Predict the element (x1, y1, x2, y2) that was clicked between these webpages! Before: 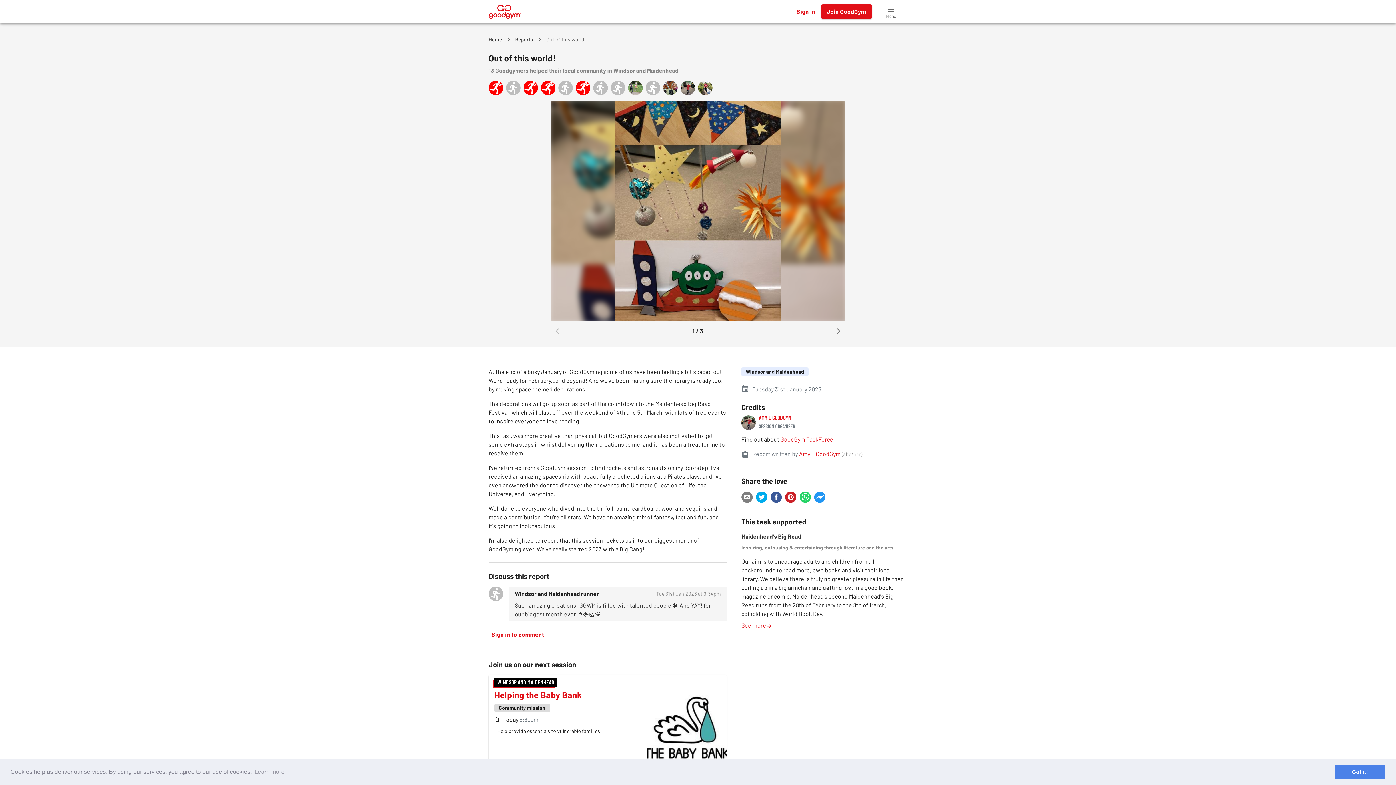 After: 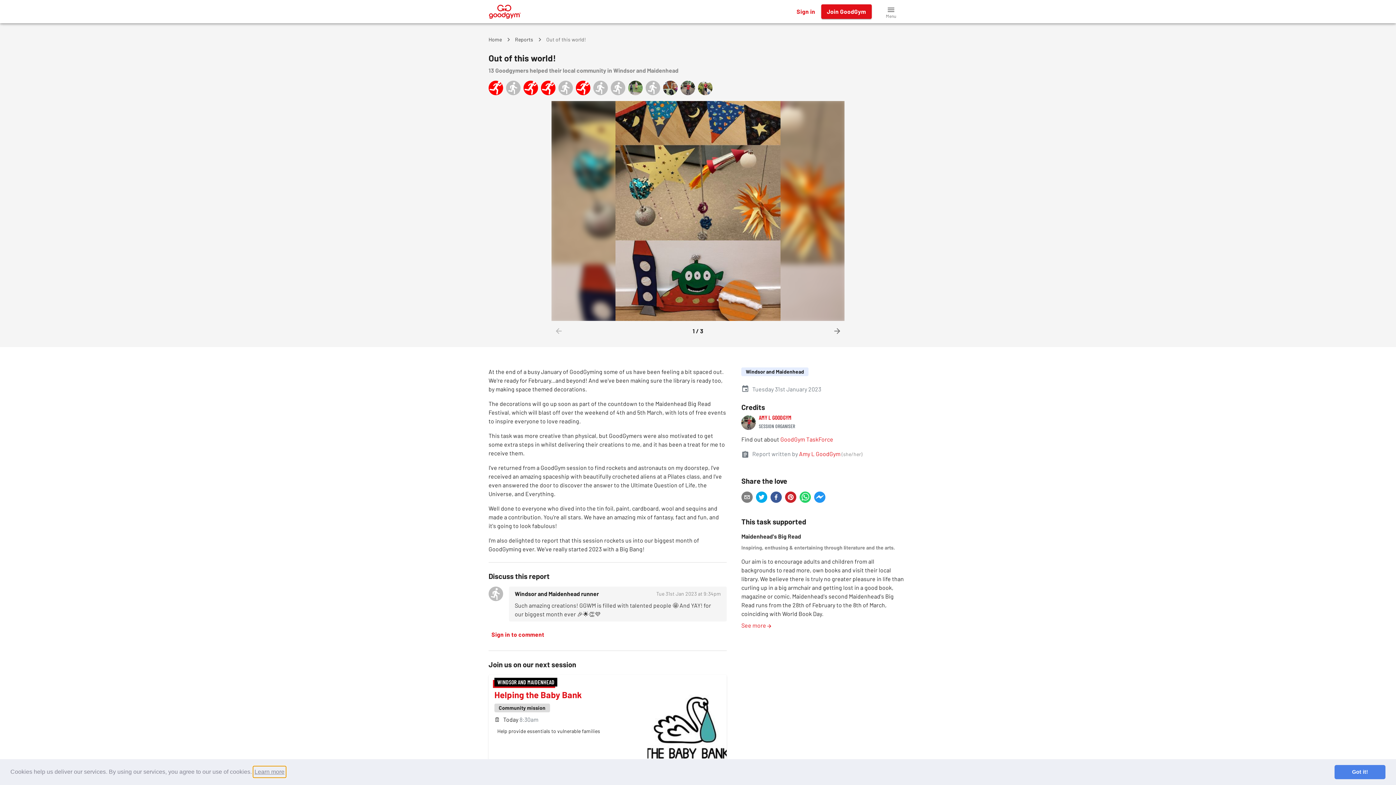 Action: bbox: (253, 766, 285, 777) label: learn more about cookies